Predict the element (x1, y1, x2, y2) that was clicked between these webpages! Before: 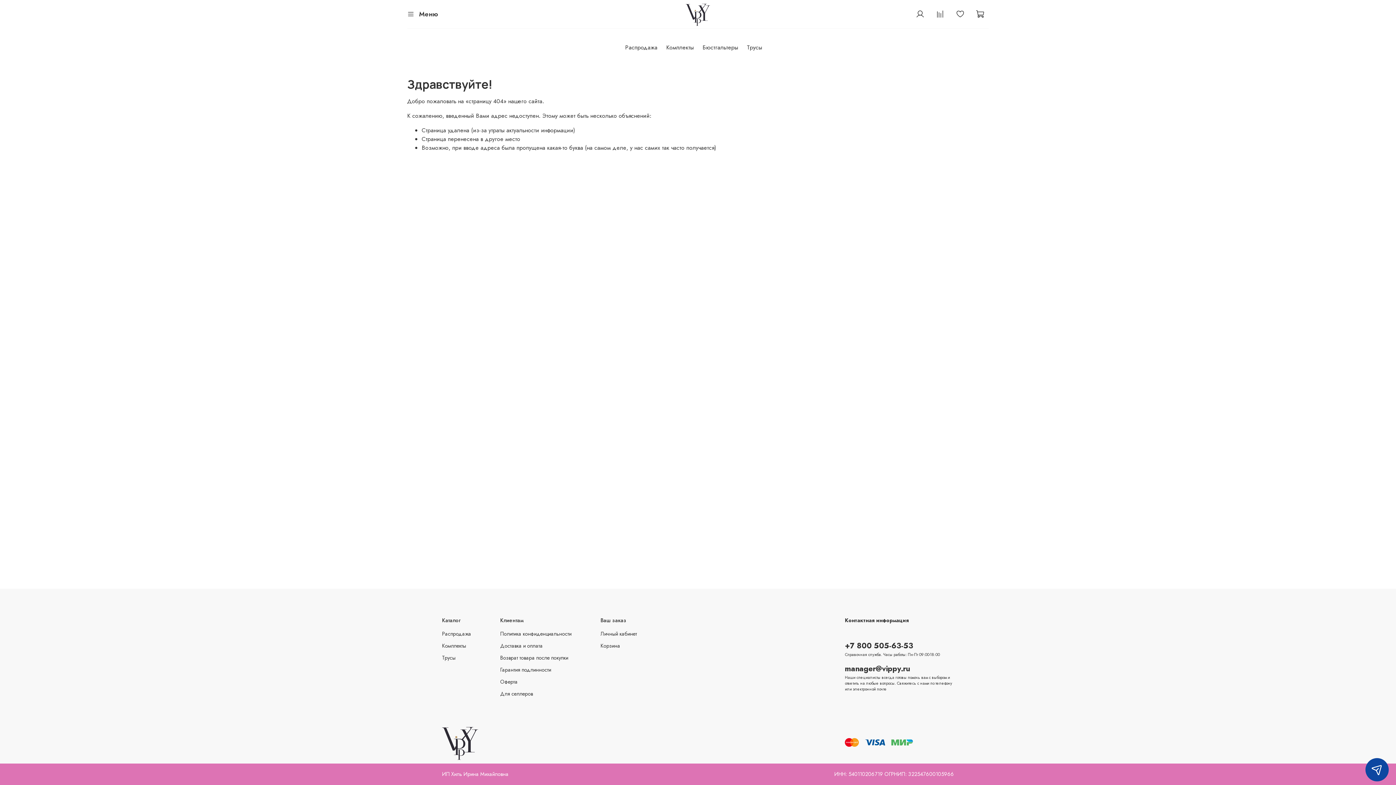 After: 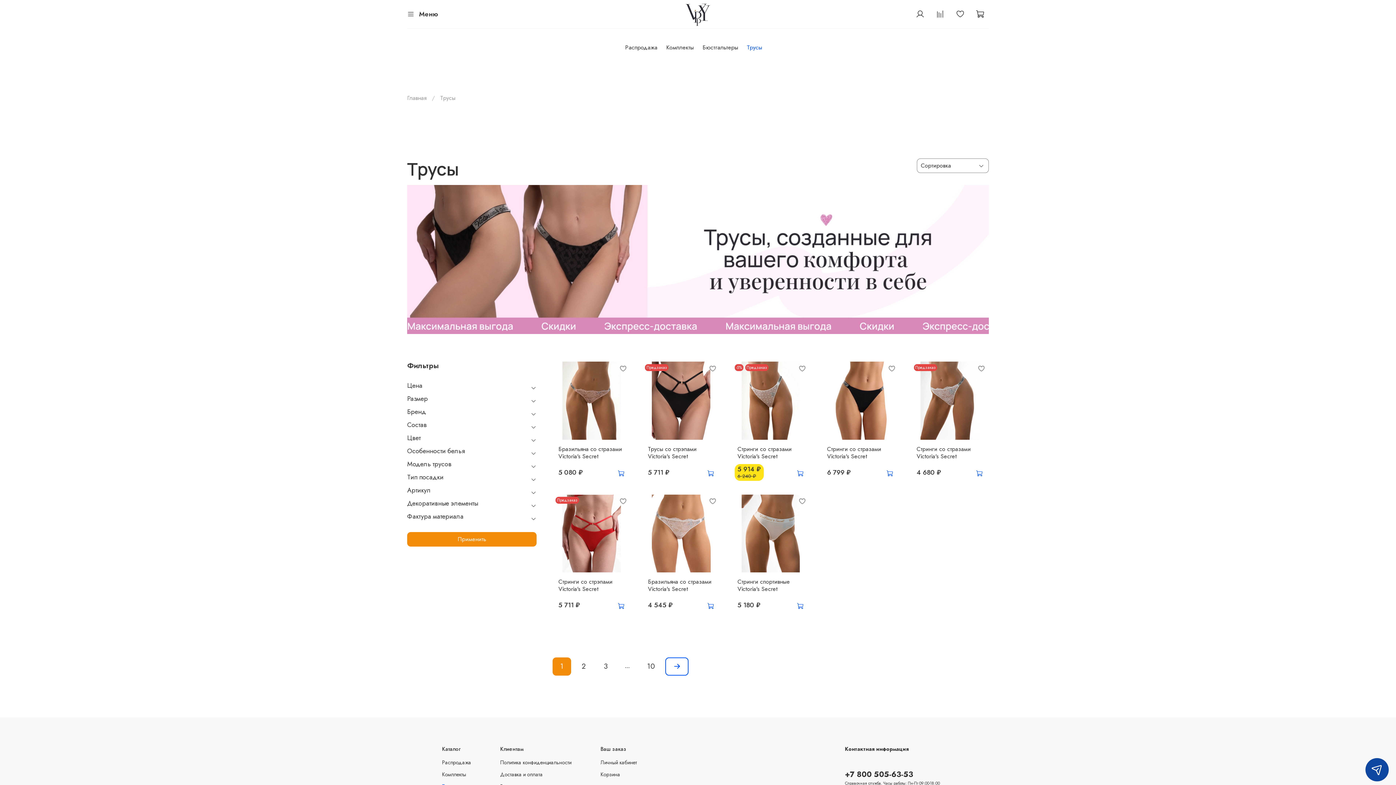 Action: bbox: (442, 654, 471, 662) label: Трусы